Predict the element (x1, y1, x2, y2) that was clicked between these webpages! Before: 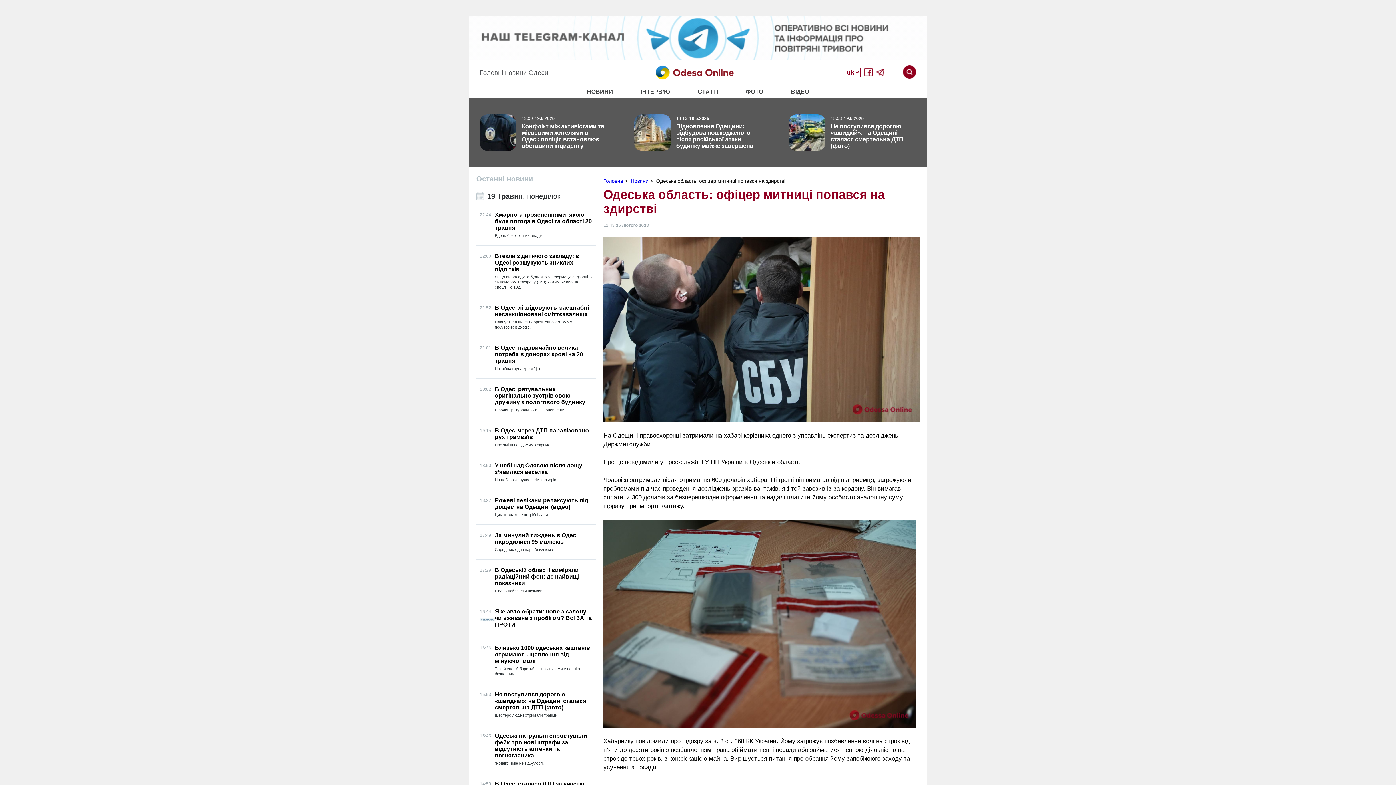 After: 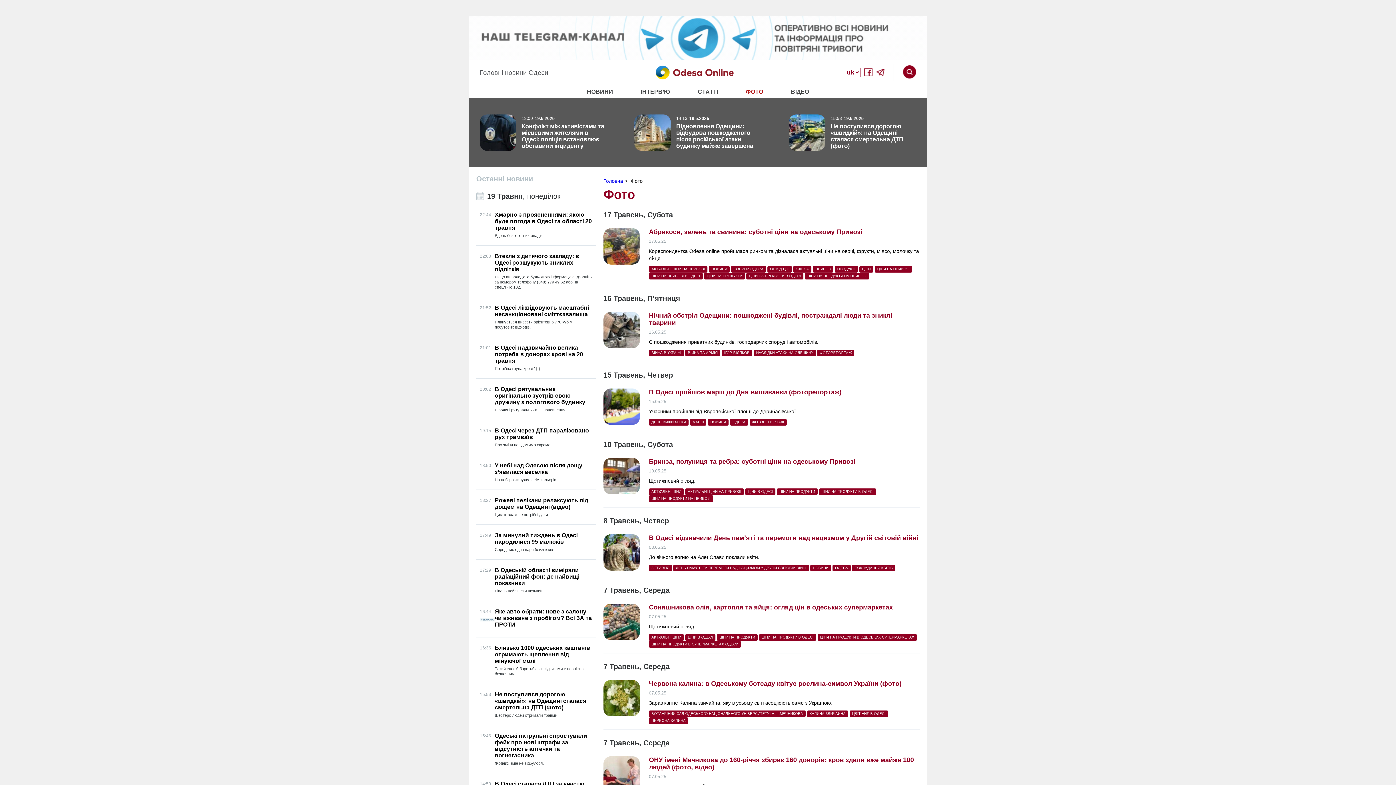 Action: bbox: (746, 88, 763, 95) label: ФОТО